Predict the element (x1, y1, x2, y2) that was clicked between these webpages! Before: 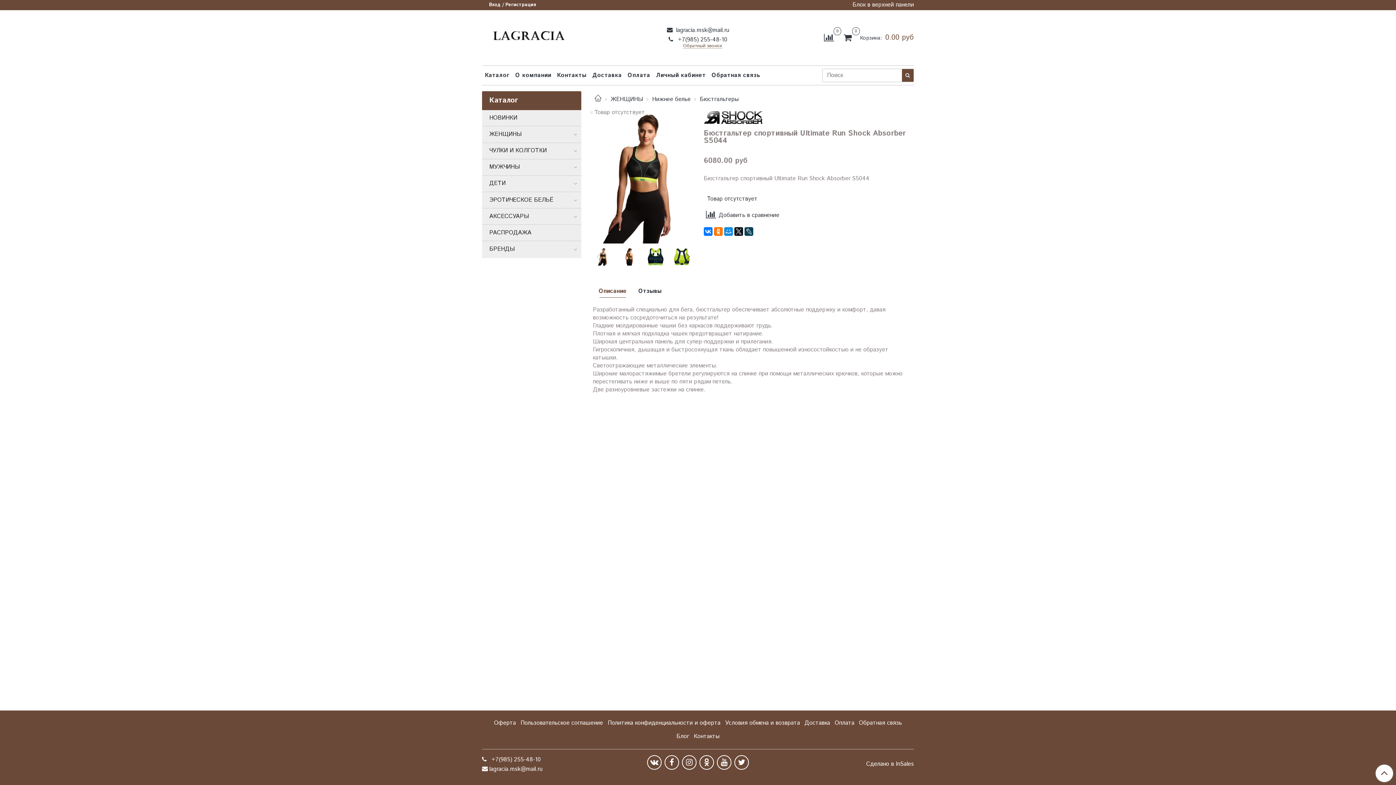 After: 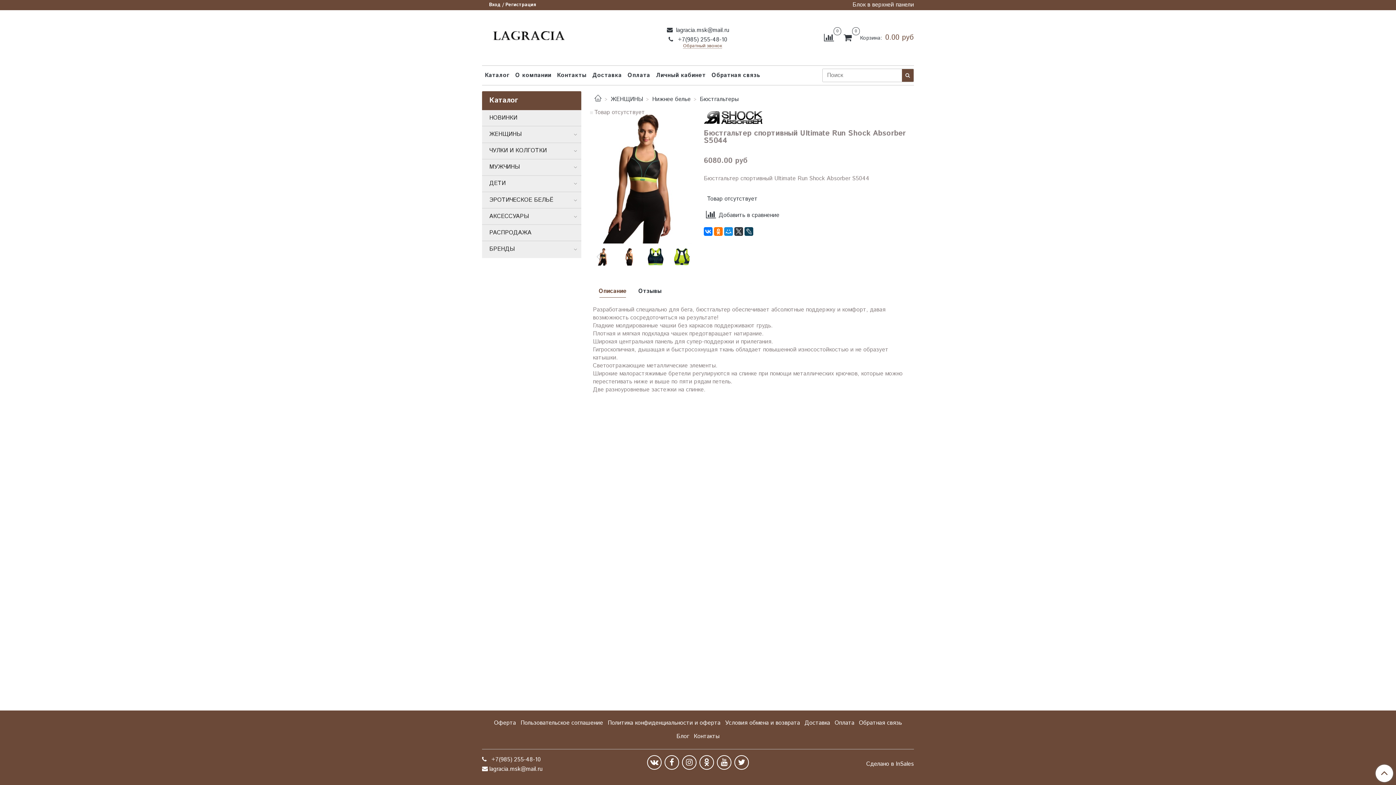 Action: bbox: (734, 227, 743, 235)